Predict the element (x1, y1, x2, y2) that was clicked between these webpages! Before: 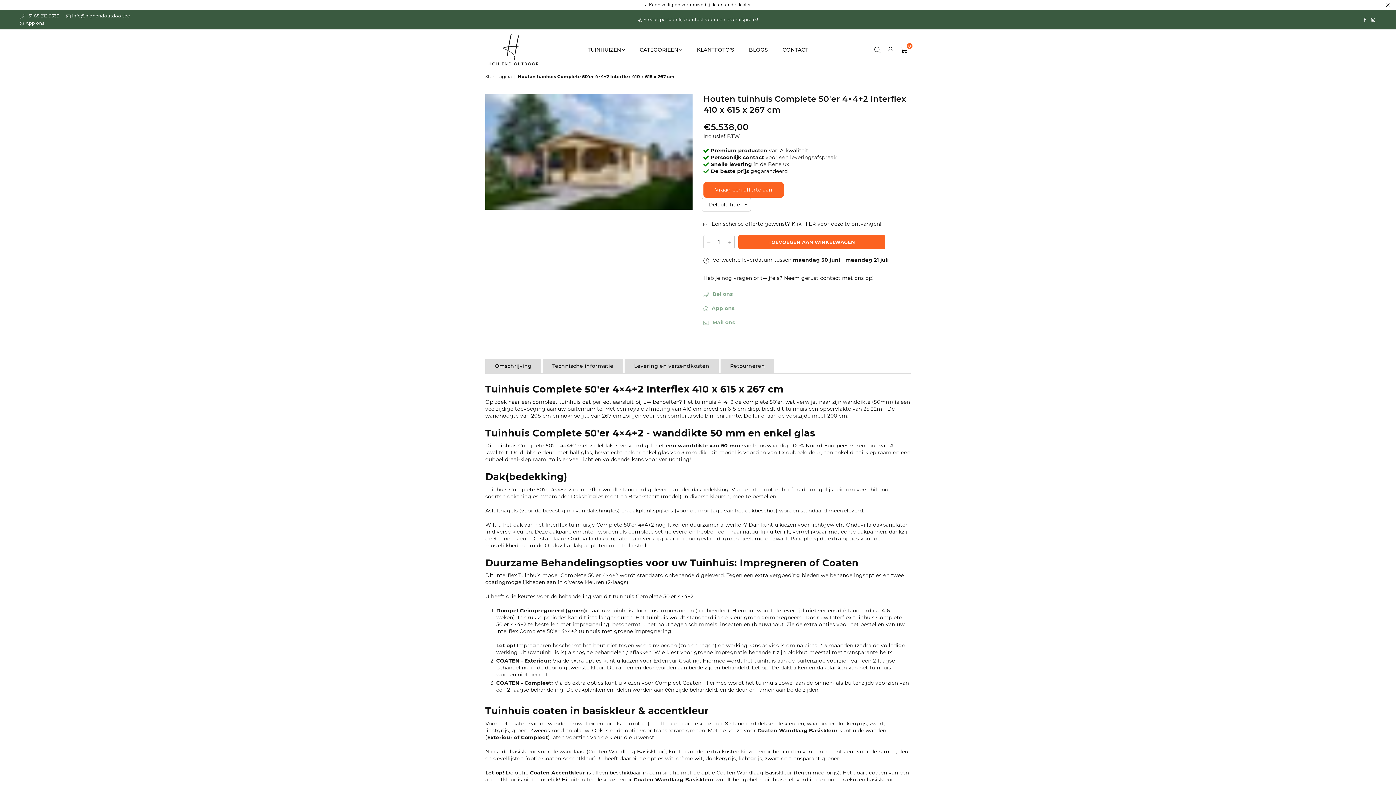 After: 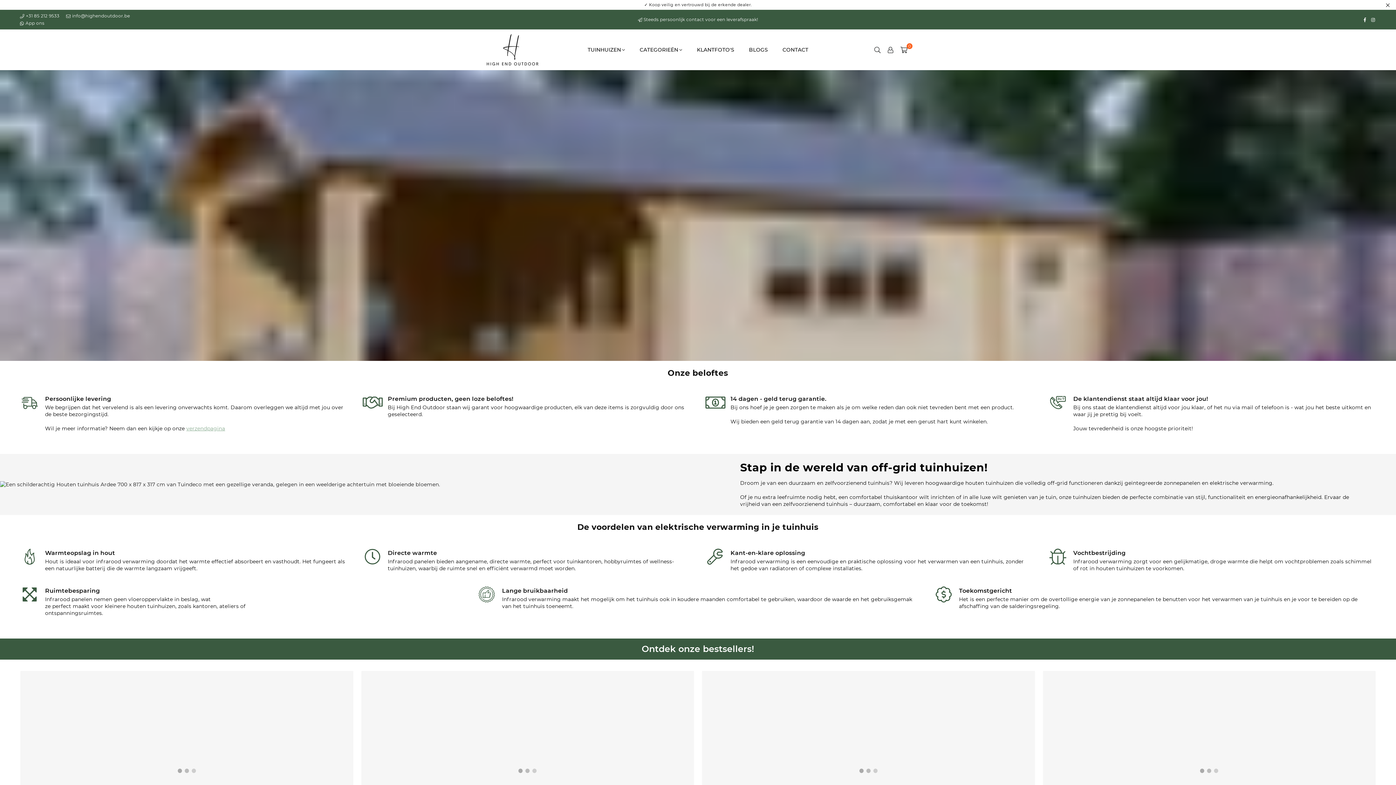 Action: label: Startpagina bbox: (485, 73, 513, 79)